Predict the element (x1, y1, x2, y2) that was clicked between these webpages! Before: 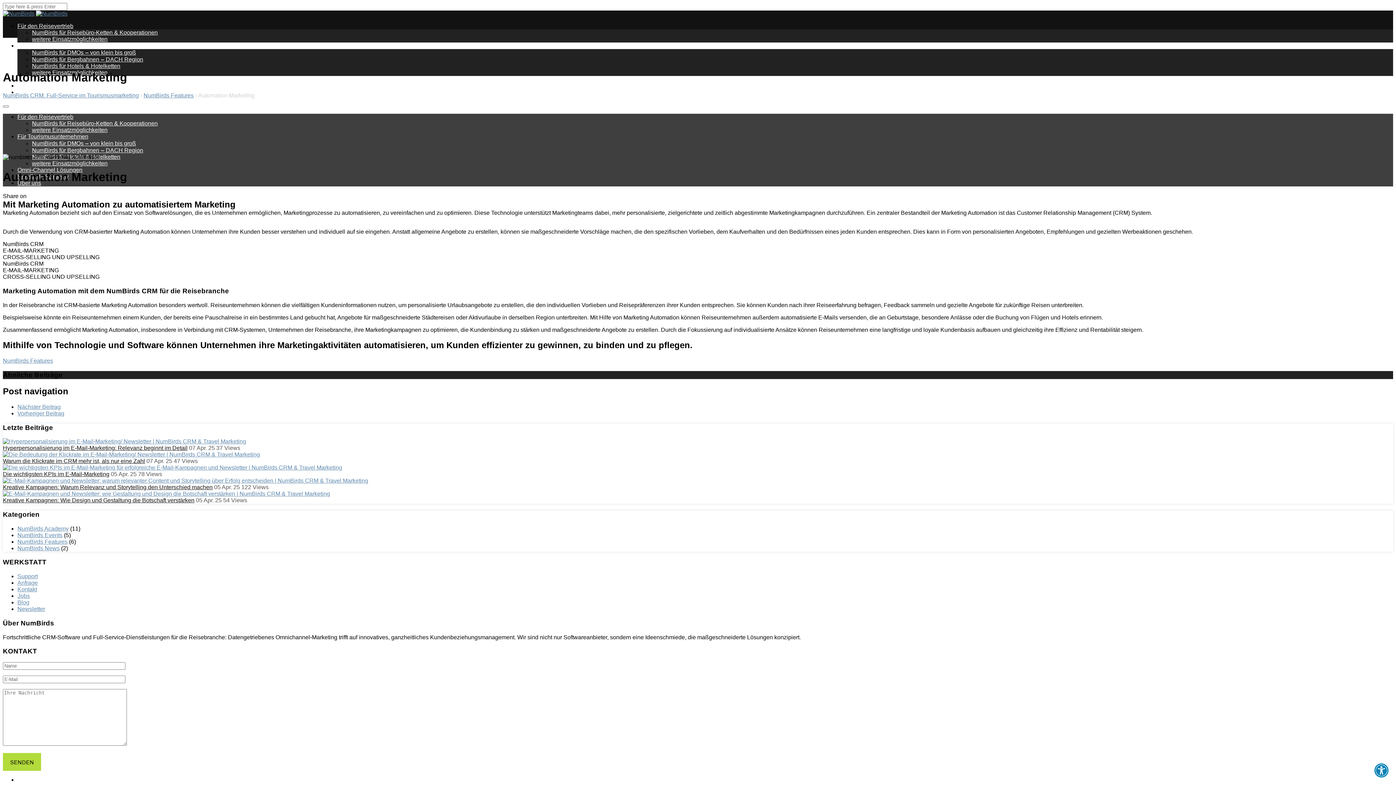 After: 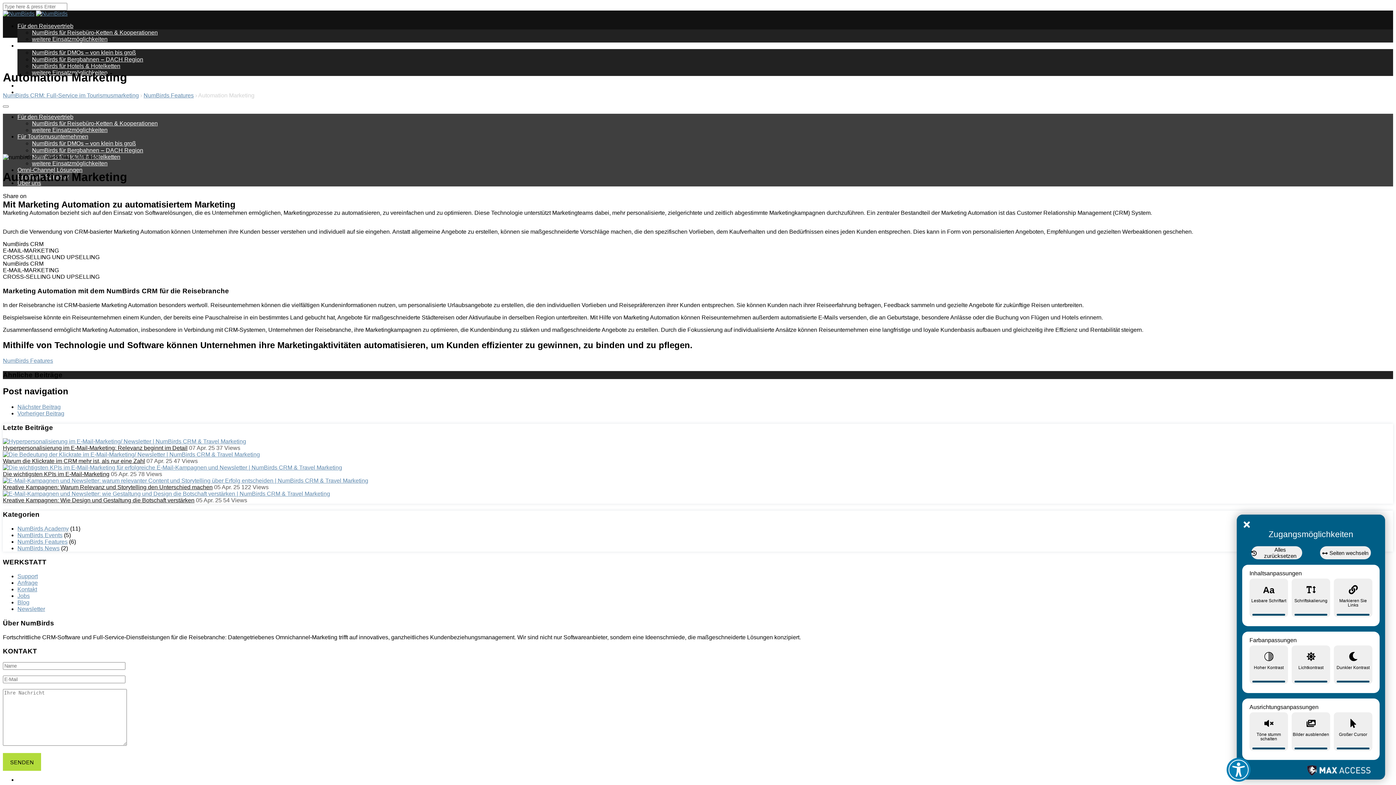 Action: label: Öffnen Sie die Symbolleiste für Barrierefreiheit bbox: (1374, 763, 1389, 778)